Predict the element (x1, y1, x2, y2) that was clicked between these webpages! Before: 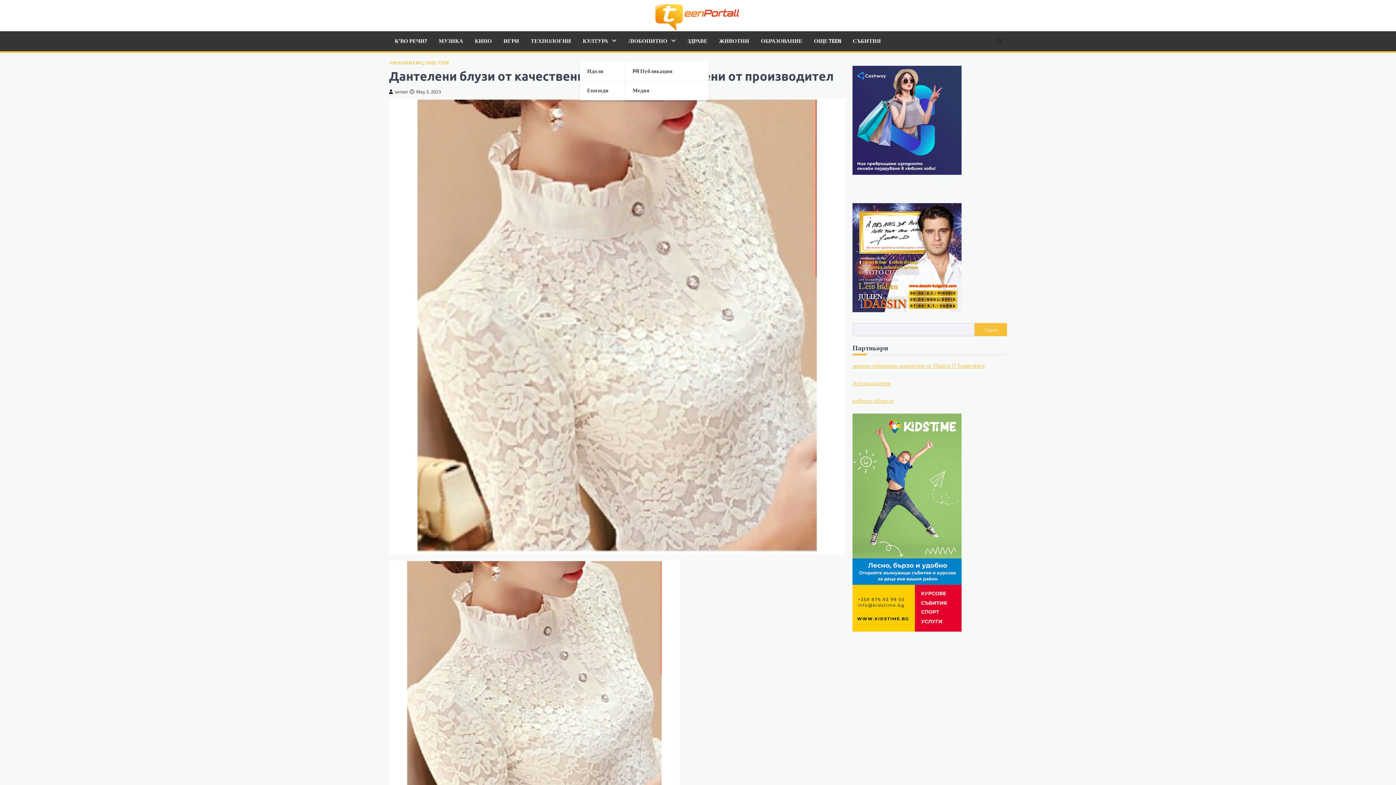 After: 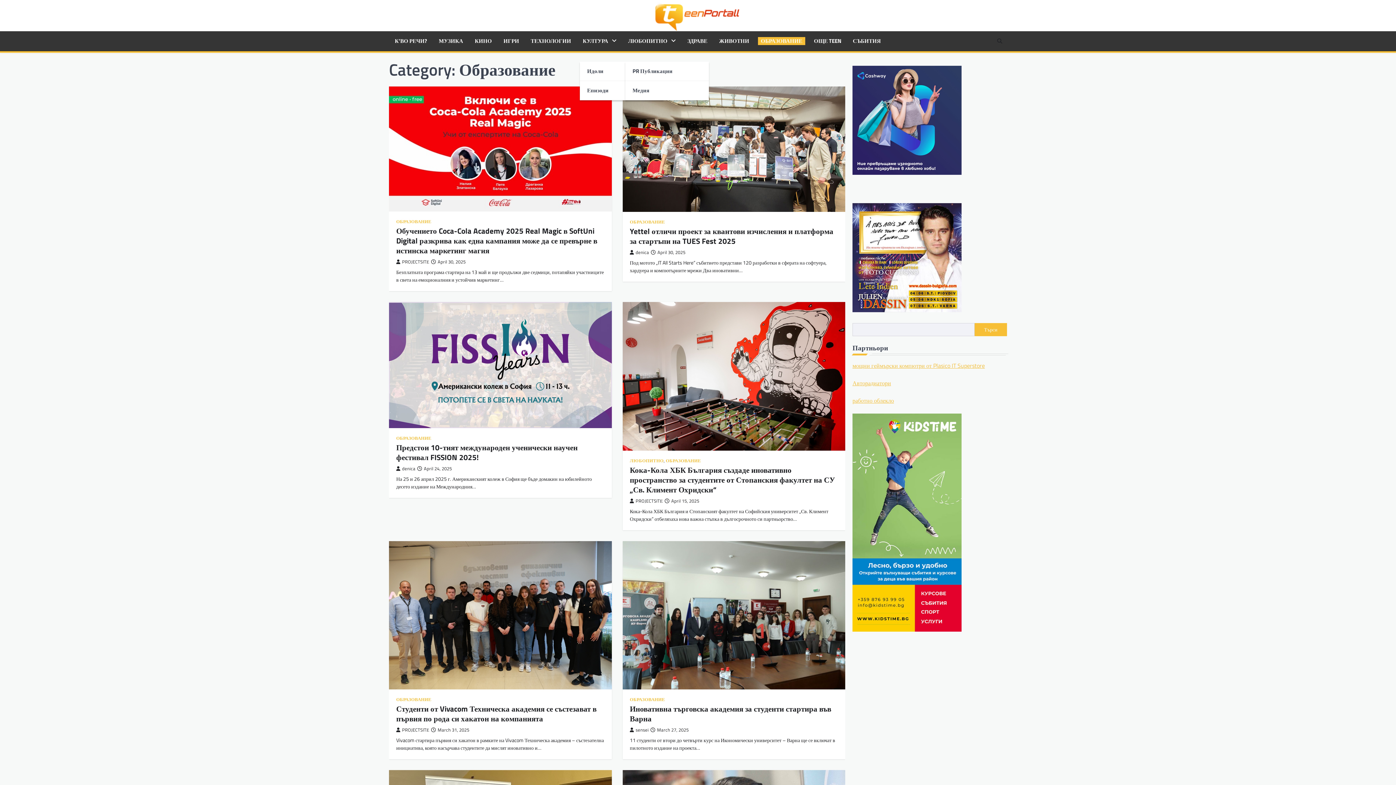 Action: bbox: (758, 37, 805, 45) label: ОБРАЗОВАНИЕ